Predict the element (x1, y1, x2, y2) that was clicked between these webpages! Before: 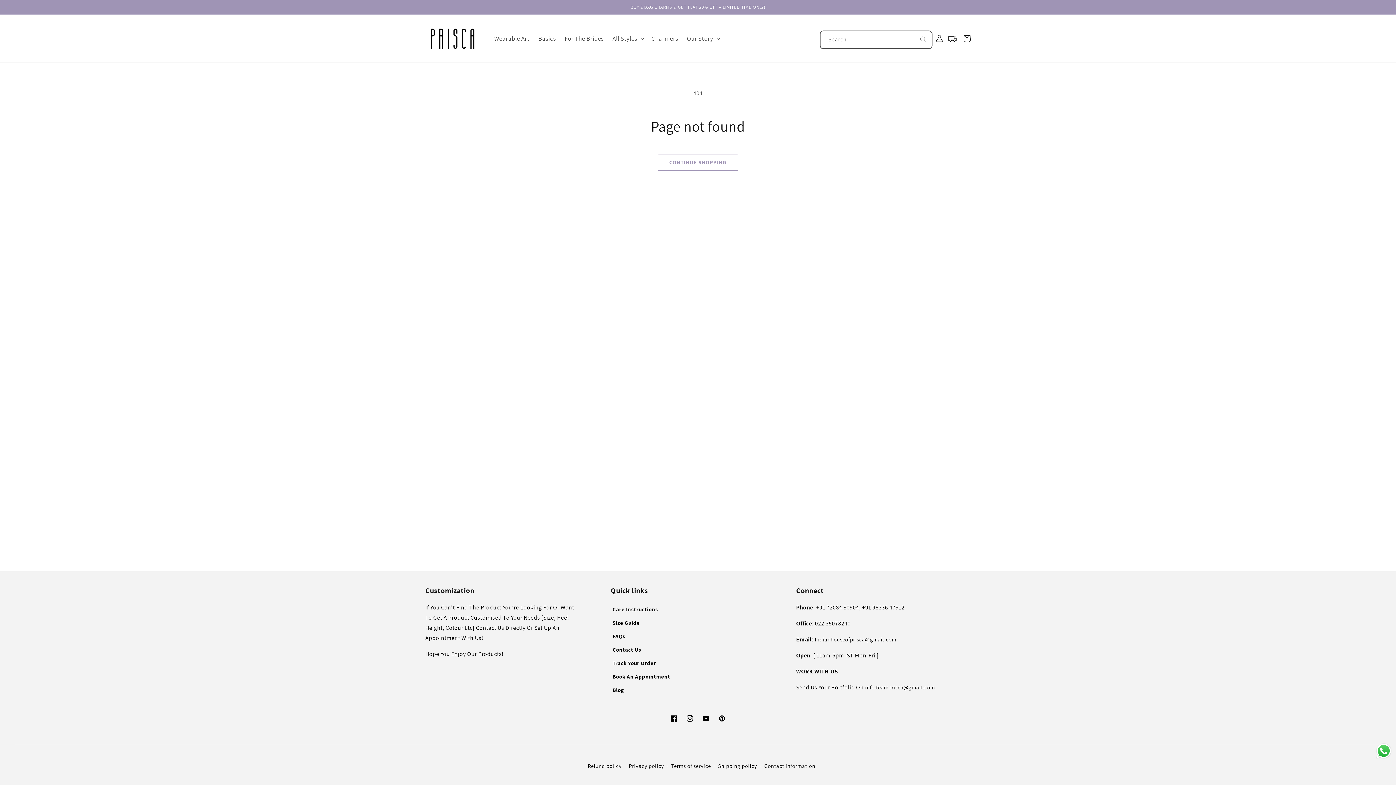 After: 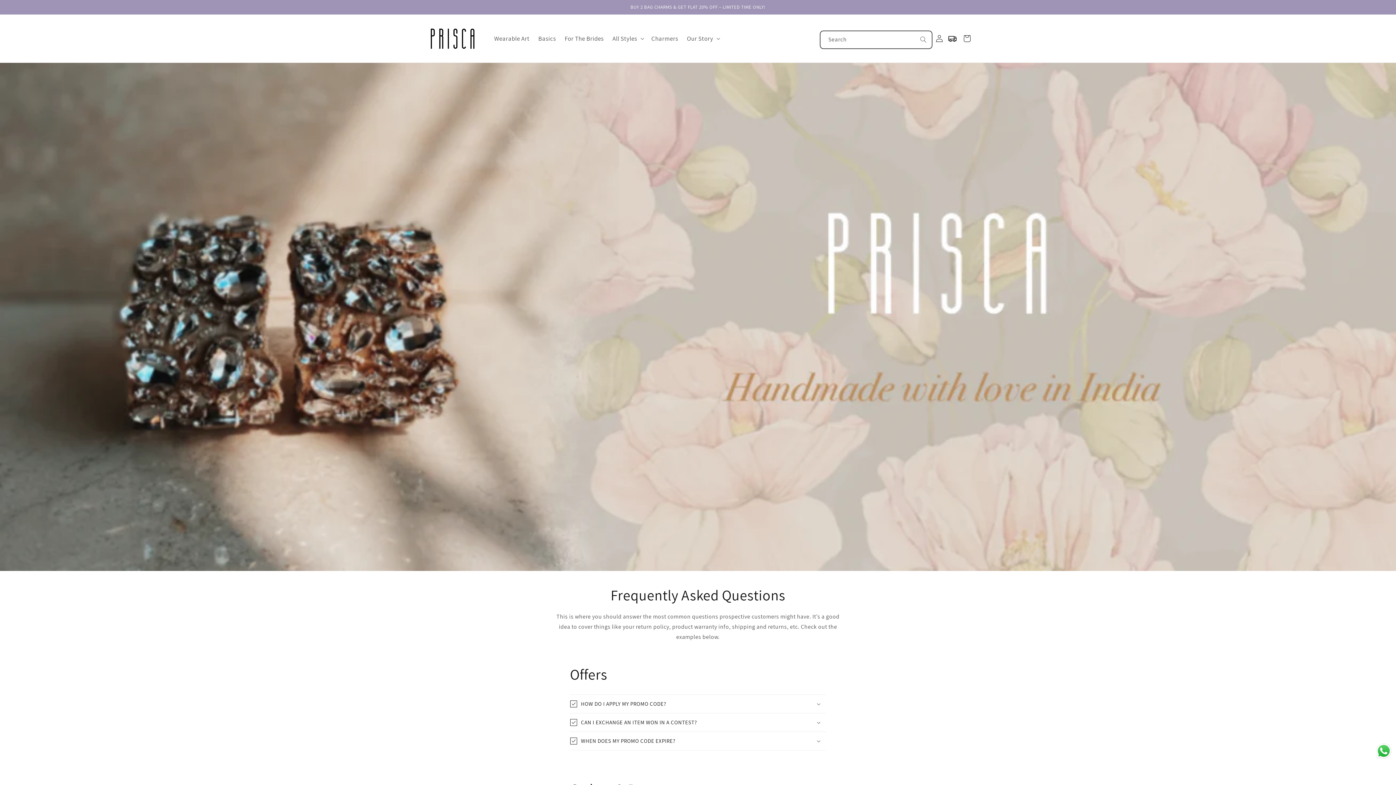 Action: label: FAQs bbox: (610, 629, 627, 643)